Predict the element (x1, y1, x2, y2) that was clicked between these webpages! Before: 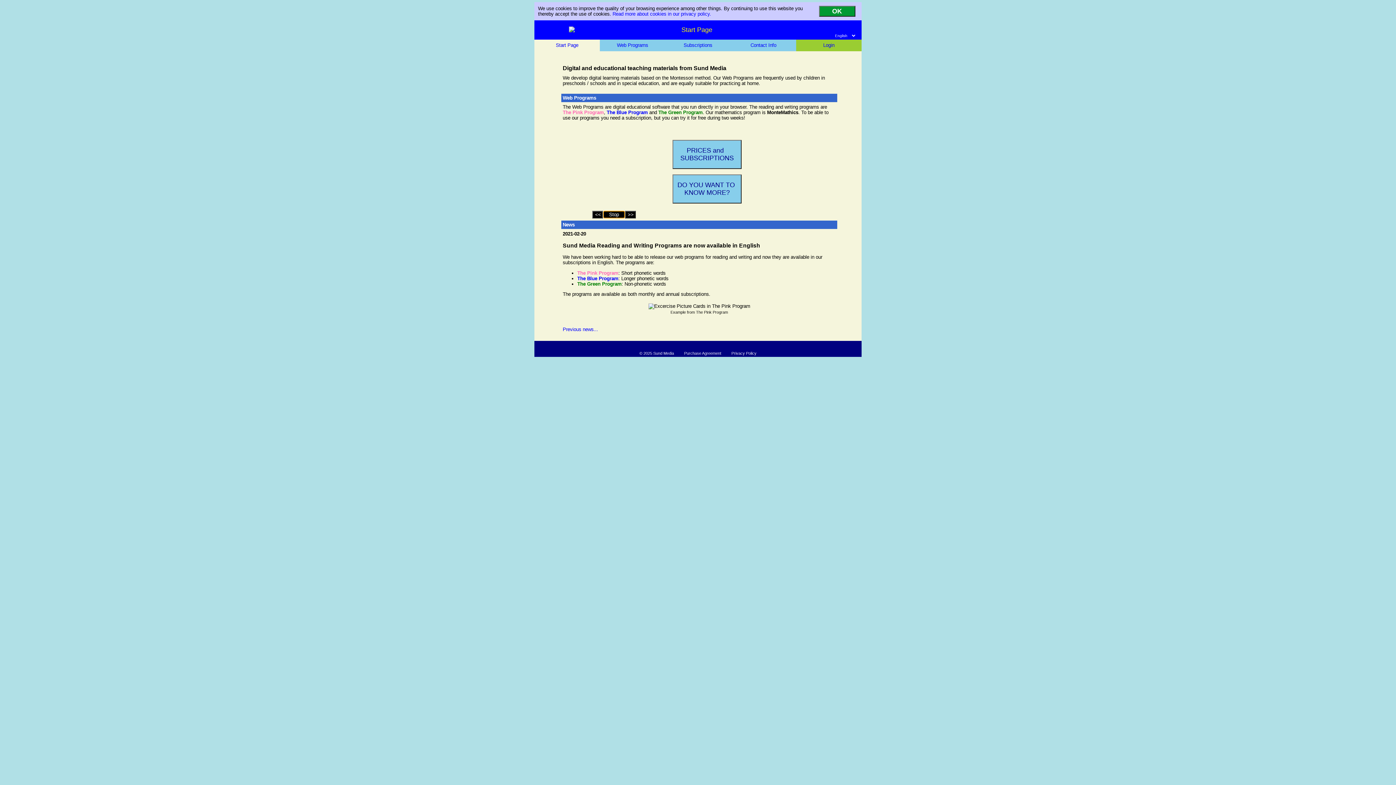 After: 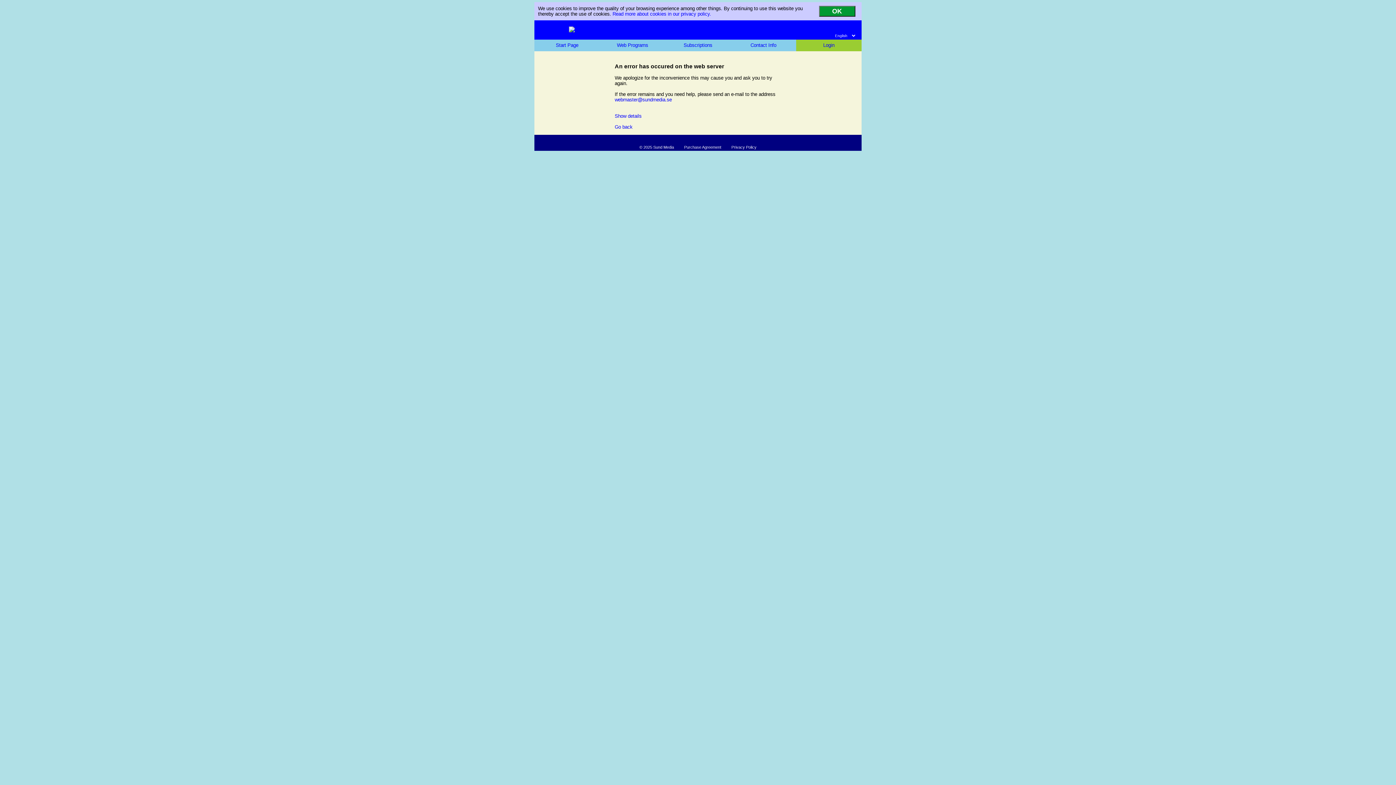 Action: bbox: (665, 42, 730, 48) label: Subscriptions